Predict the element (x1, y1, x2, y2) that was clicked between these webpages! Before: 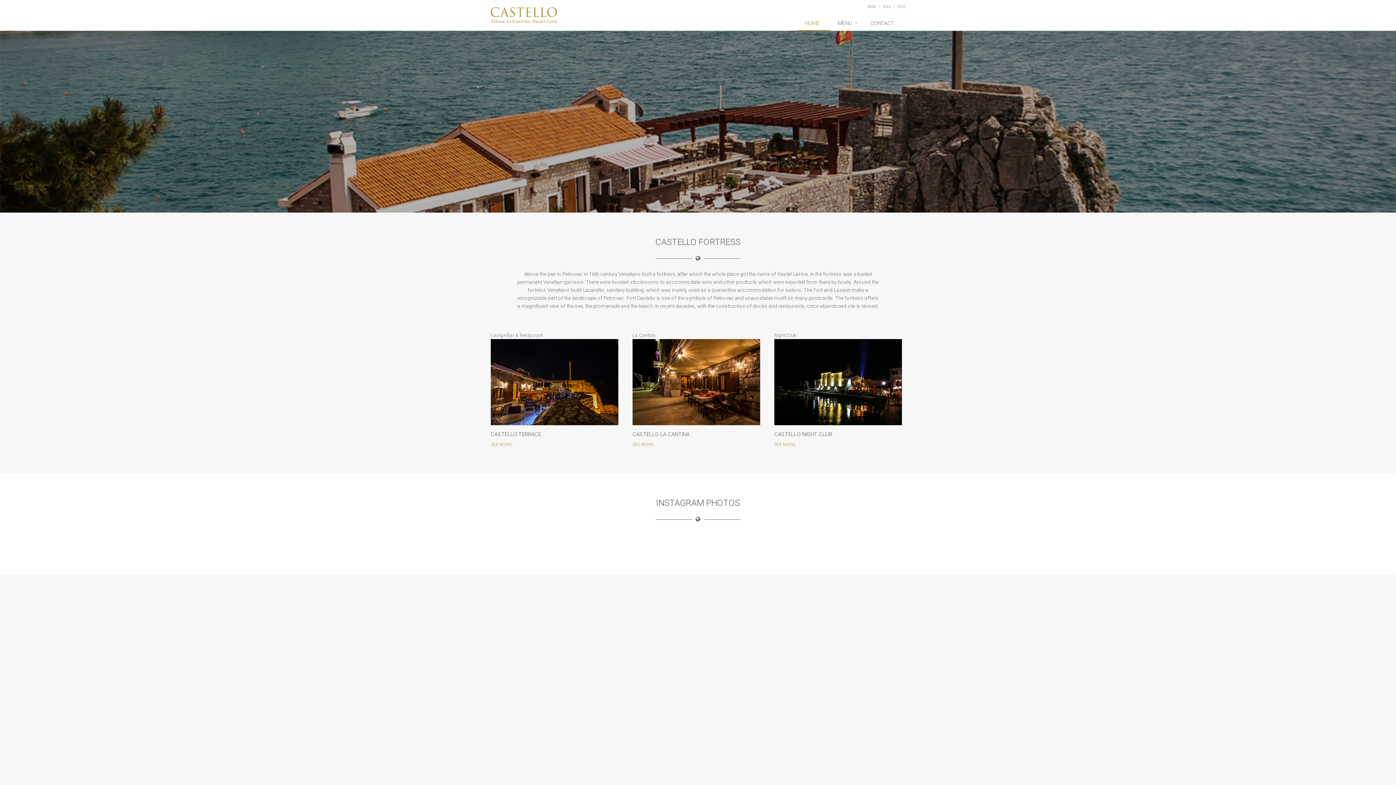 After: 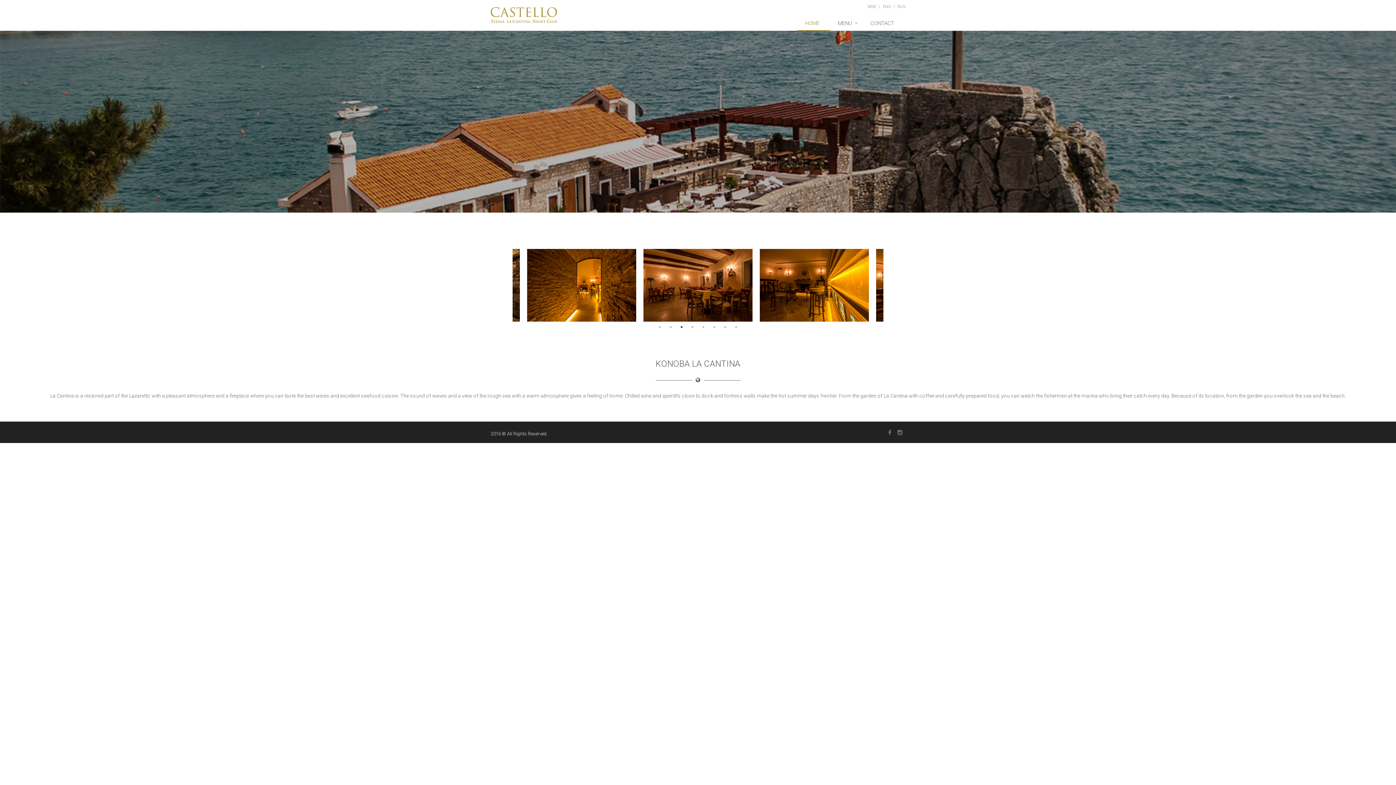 Action: label: CASTELLO LA CANTINA bbox: (632, 431, 689, 437)